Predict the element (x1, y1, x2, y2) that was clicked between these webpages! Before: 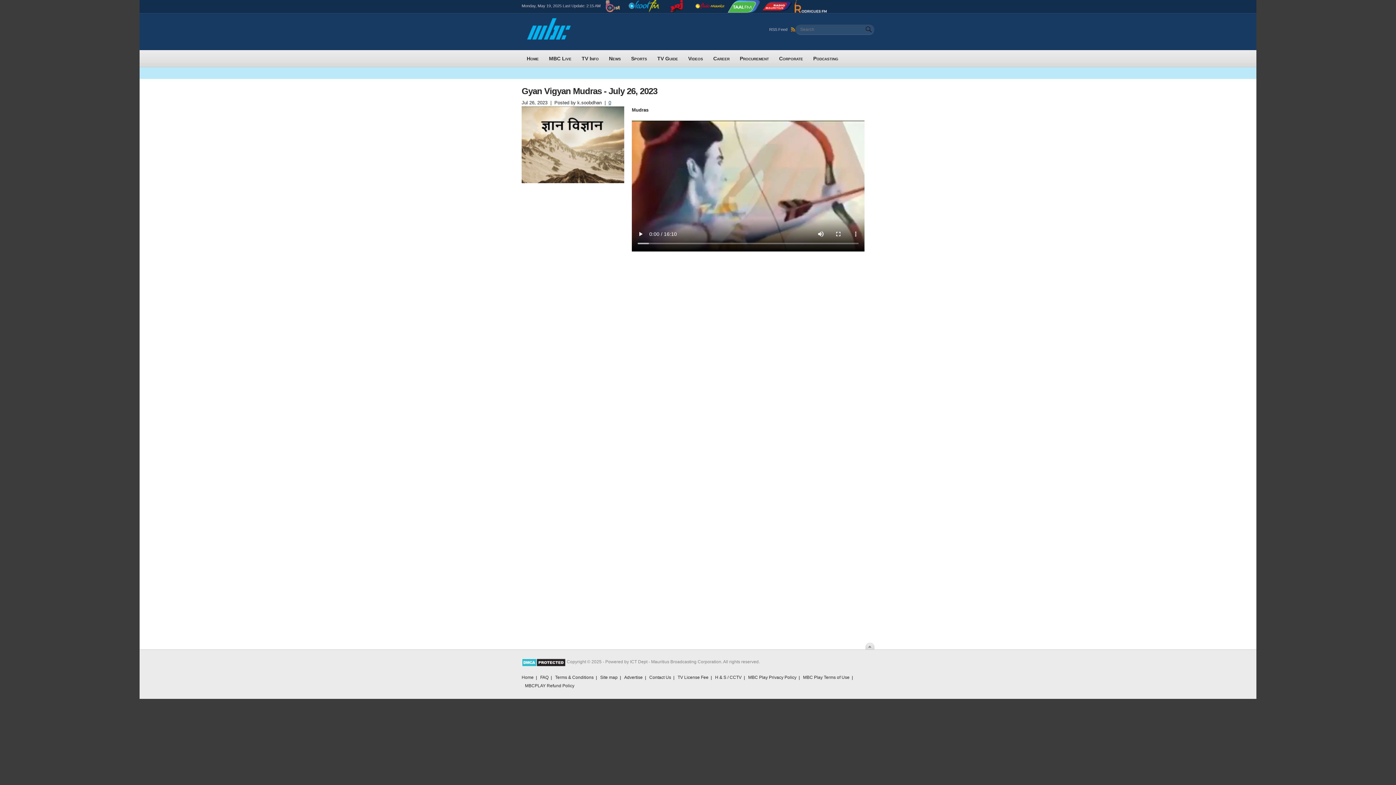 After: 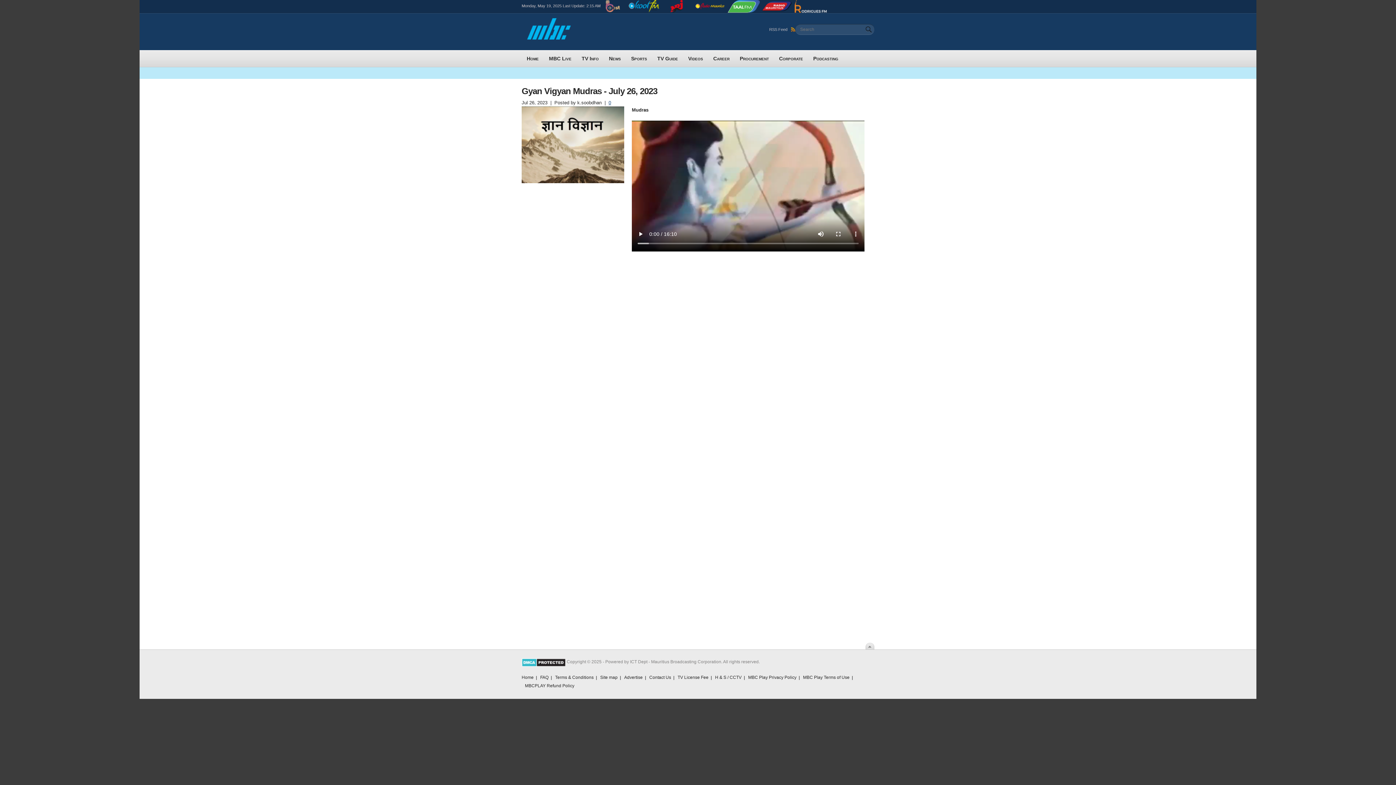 Action: bbox: (600, 0, 626, 6)